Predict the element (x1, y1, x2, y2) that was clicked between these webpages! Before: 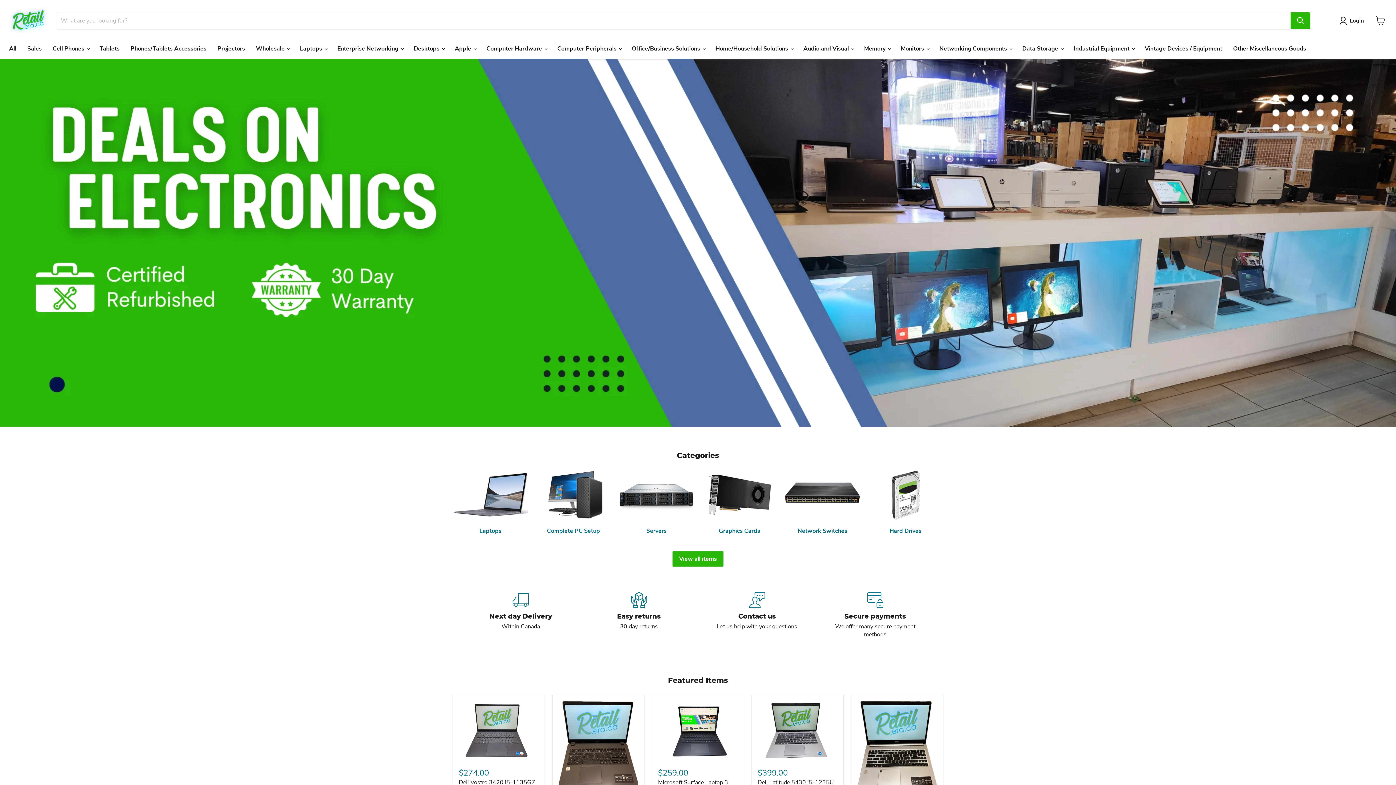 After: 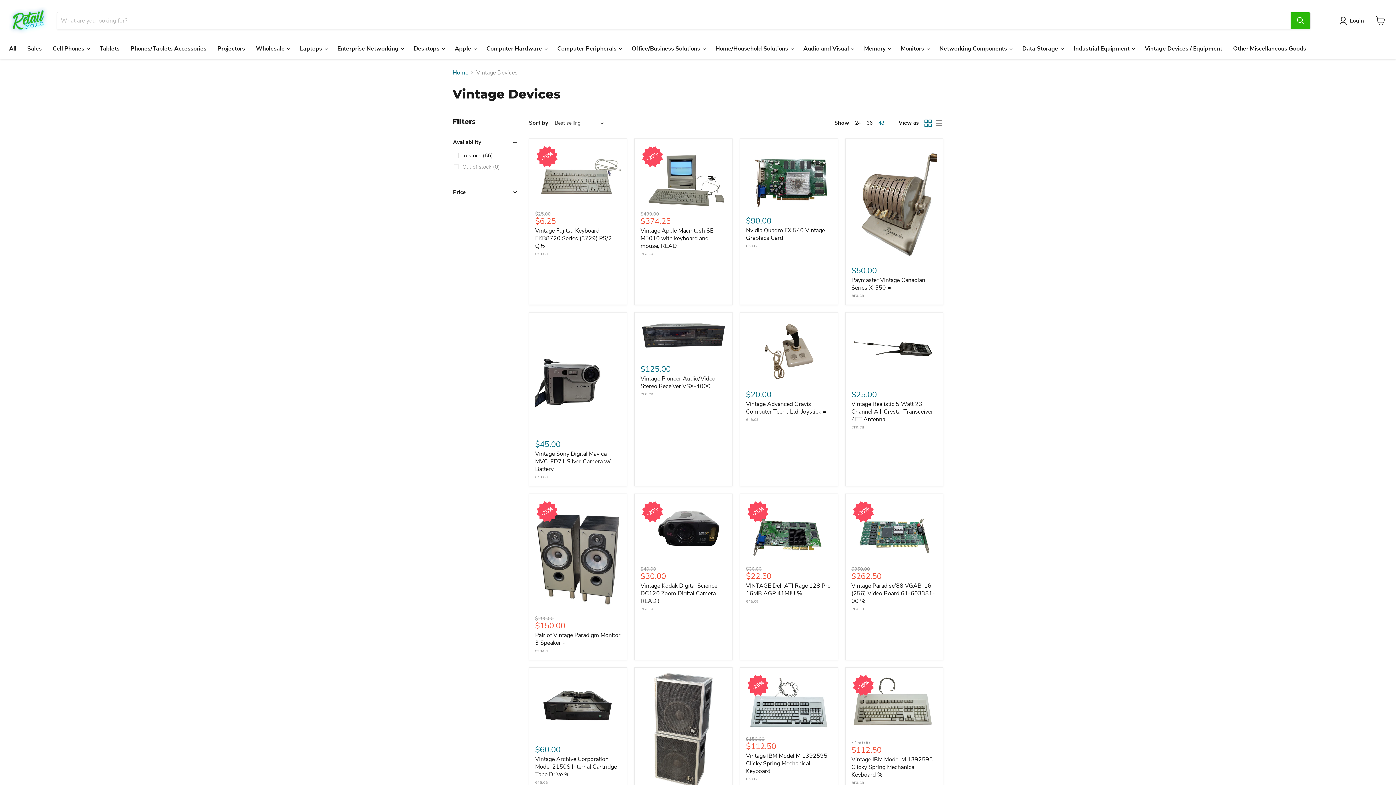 Action: label: Vintage Devices / Equipment bbox: (1139, 41, 1228, 56)